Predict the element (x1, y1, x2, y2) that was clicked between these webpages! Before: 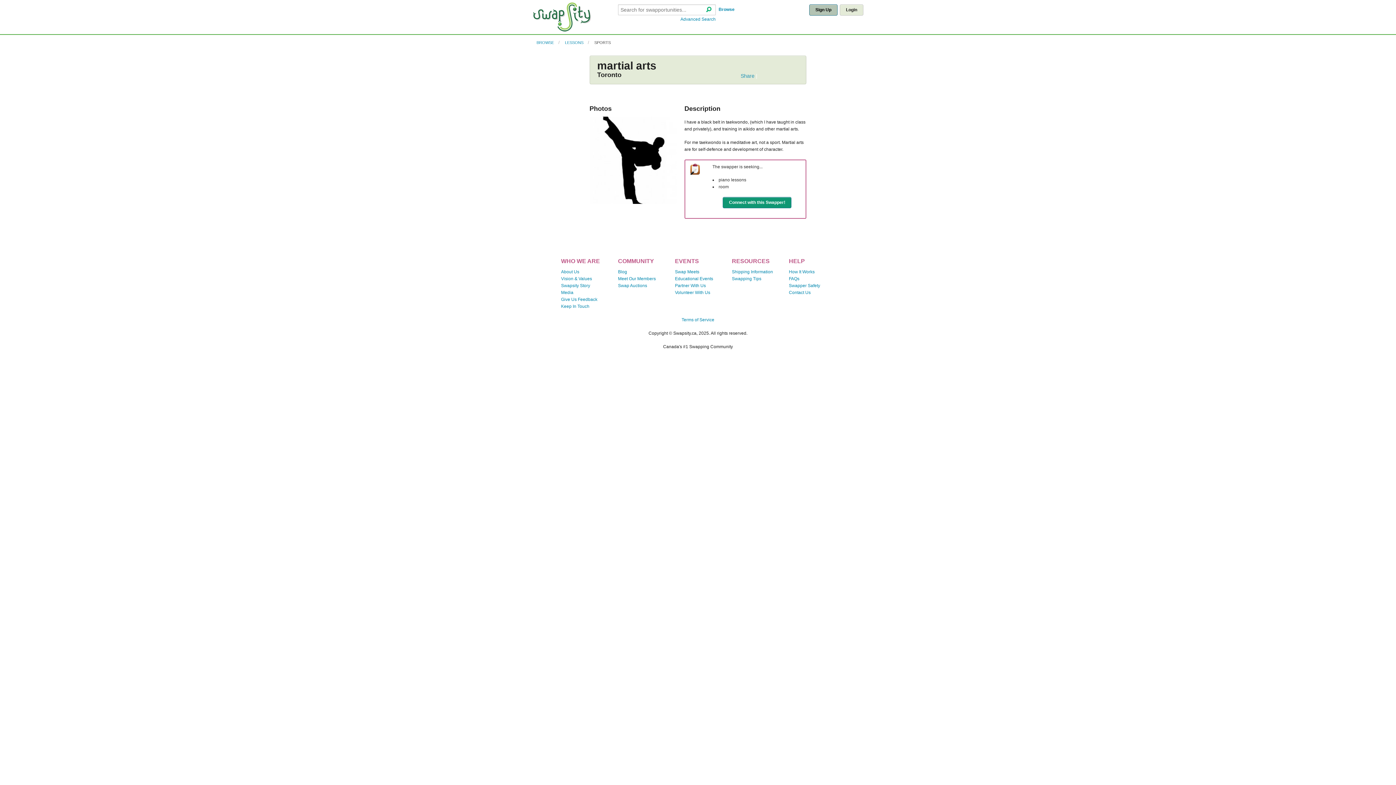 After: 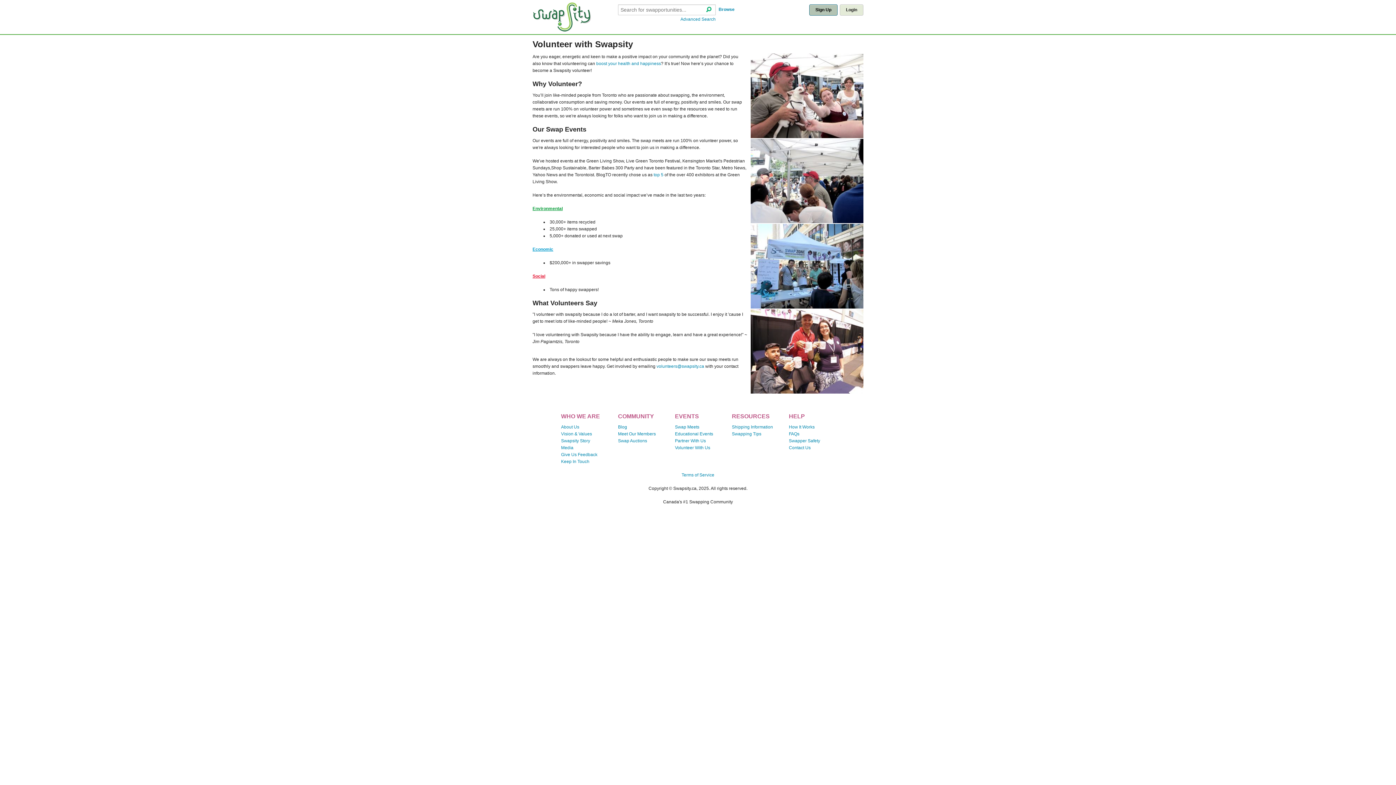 Action: label: Volunteer With Us bbox: (675, 290, 710, 295)